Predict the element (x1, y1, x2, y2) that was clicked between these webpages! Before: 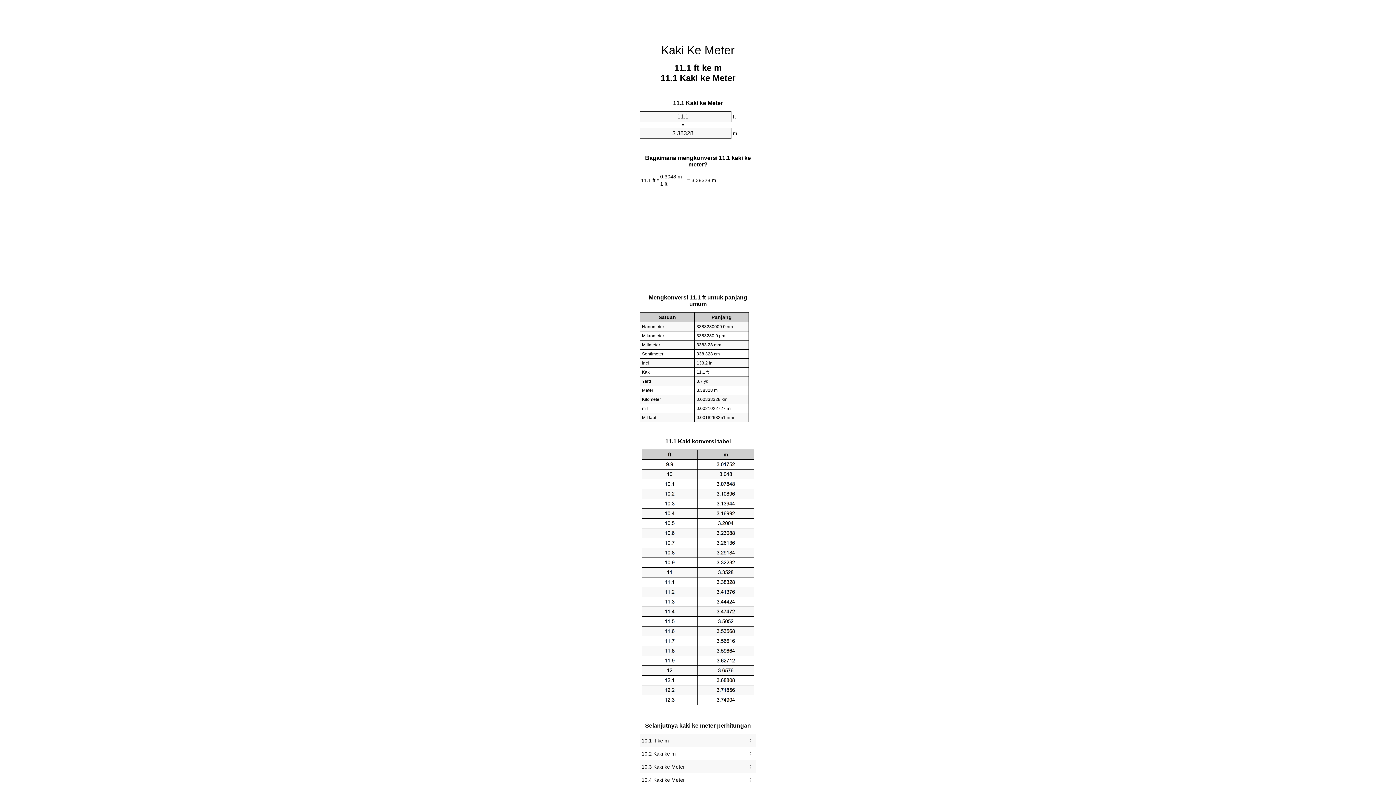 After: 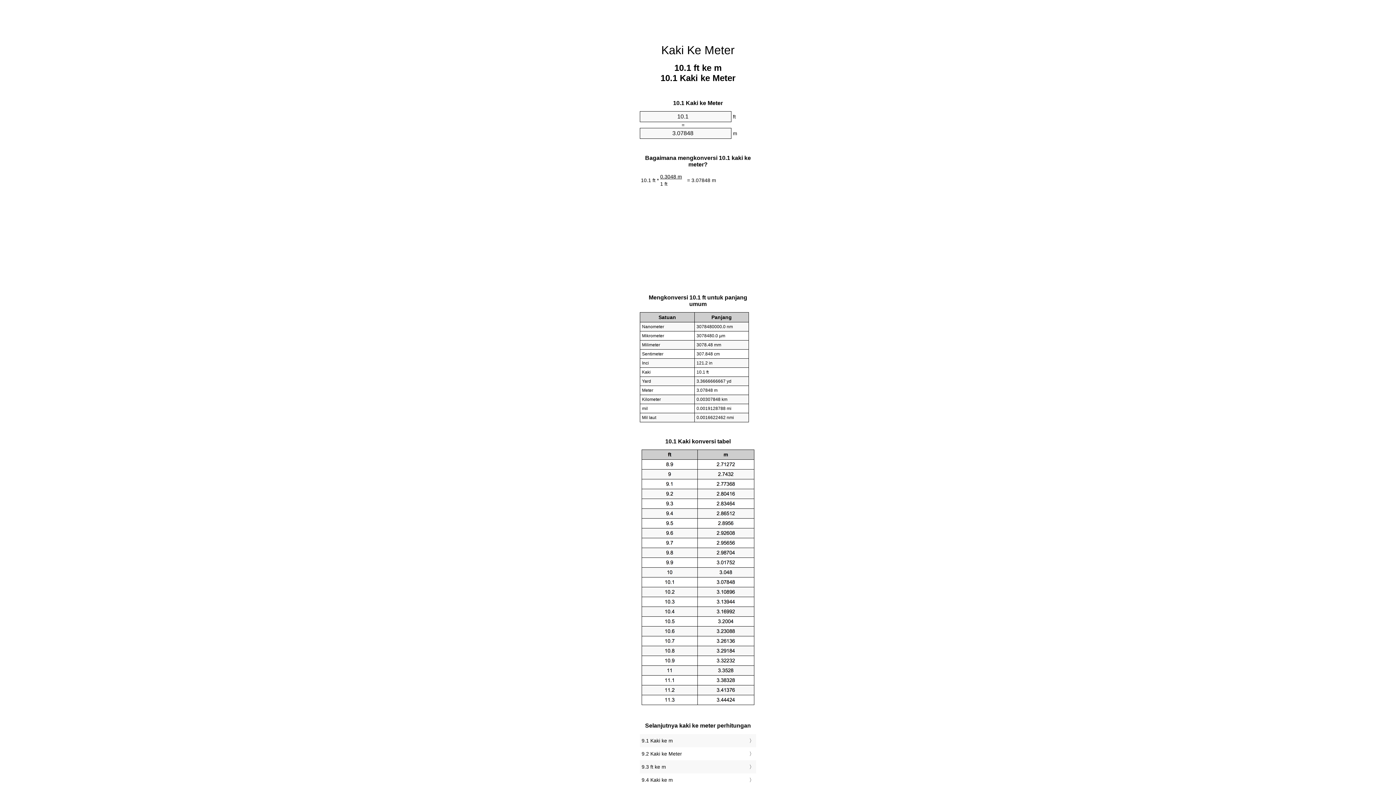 Action: bbox: (641, 736, 754, 745) label: 10.1 ft ke m